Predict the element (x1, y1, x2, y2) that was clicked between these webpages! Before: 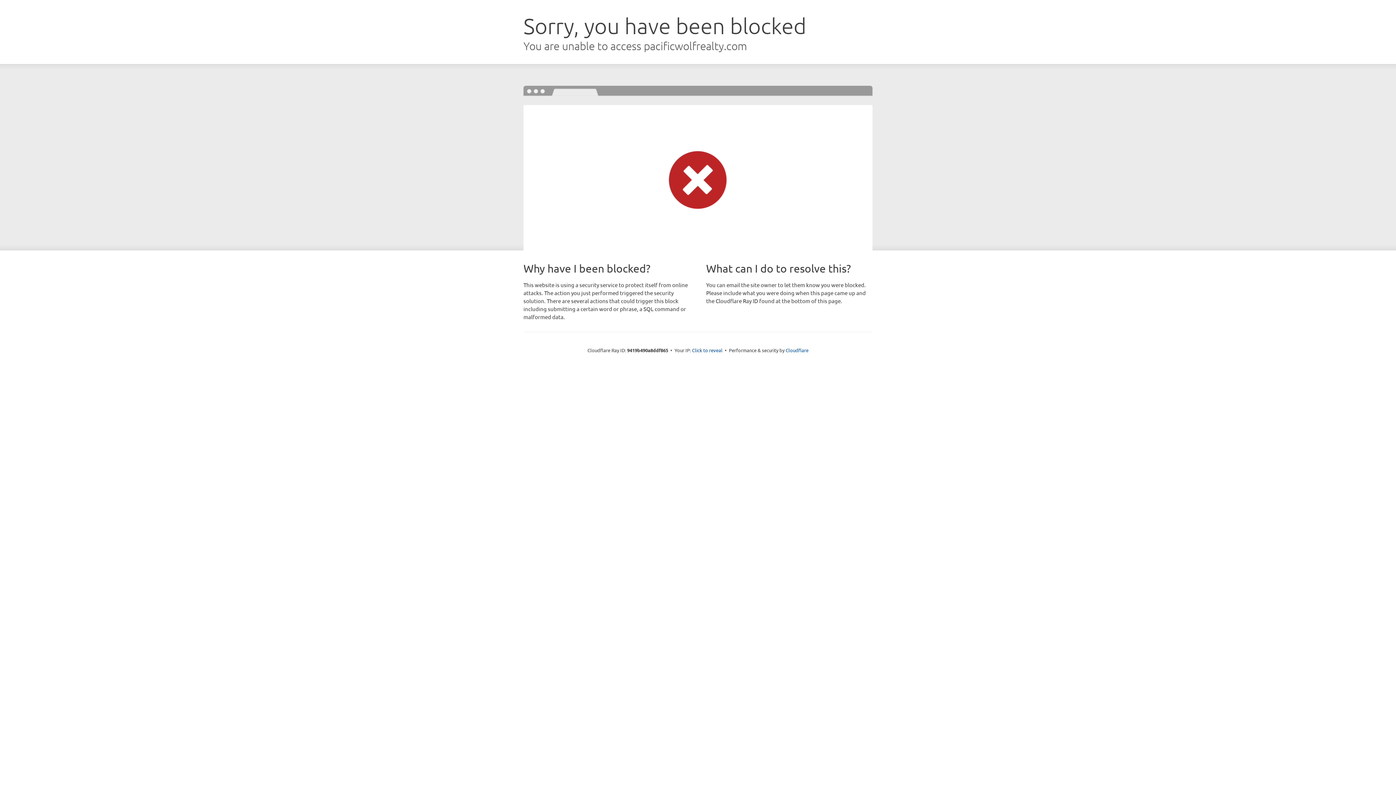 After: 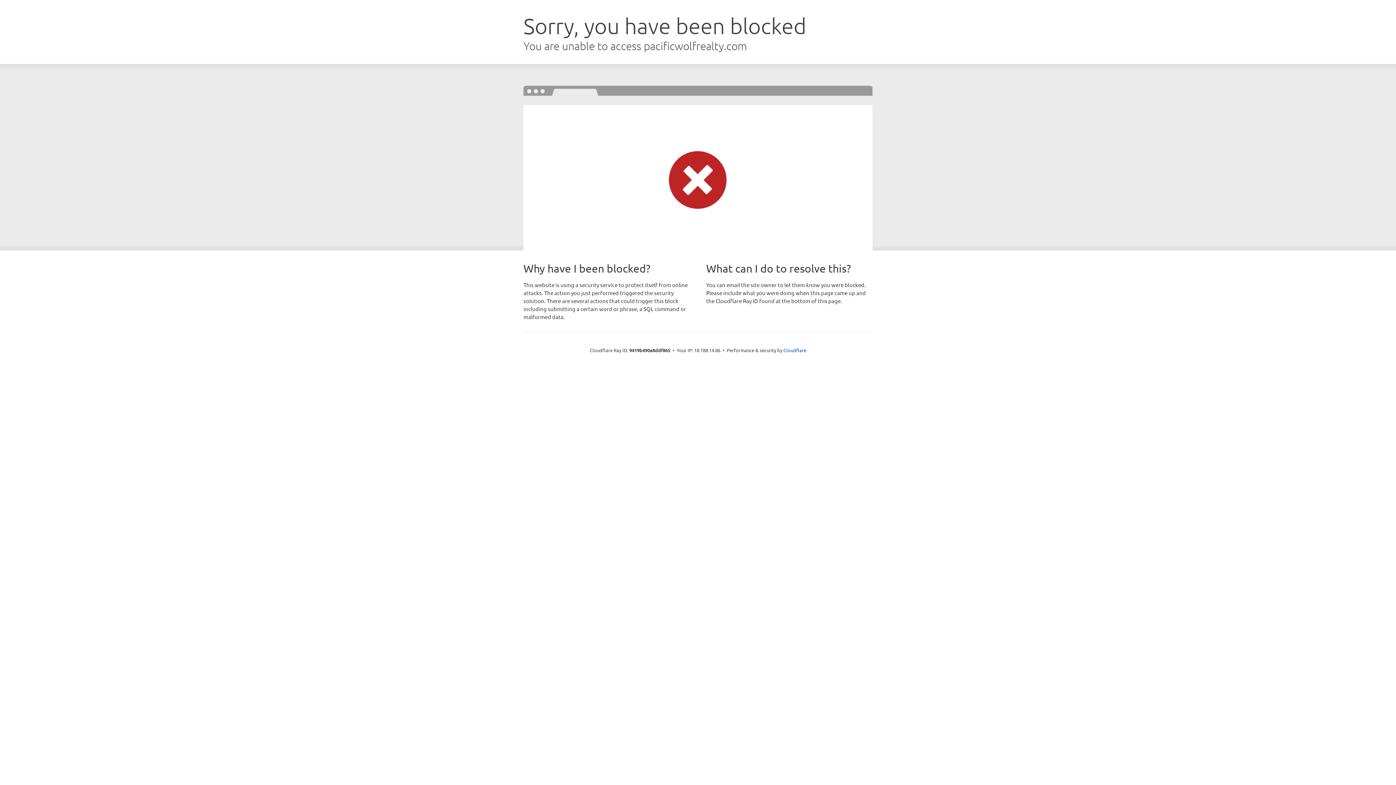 Action: label: Click to reveal bbox: (692, 346, 722, 353)